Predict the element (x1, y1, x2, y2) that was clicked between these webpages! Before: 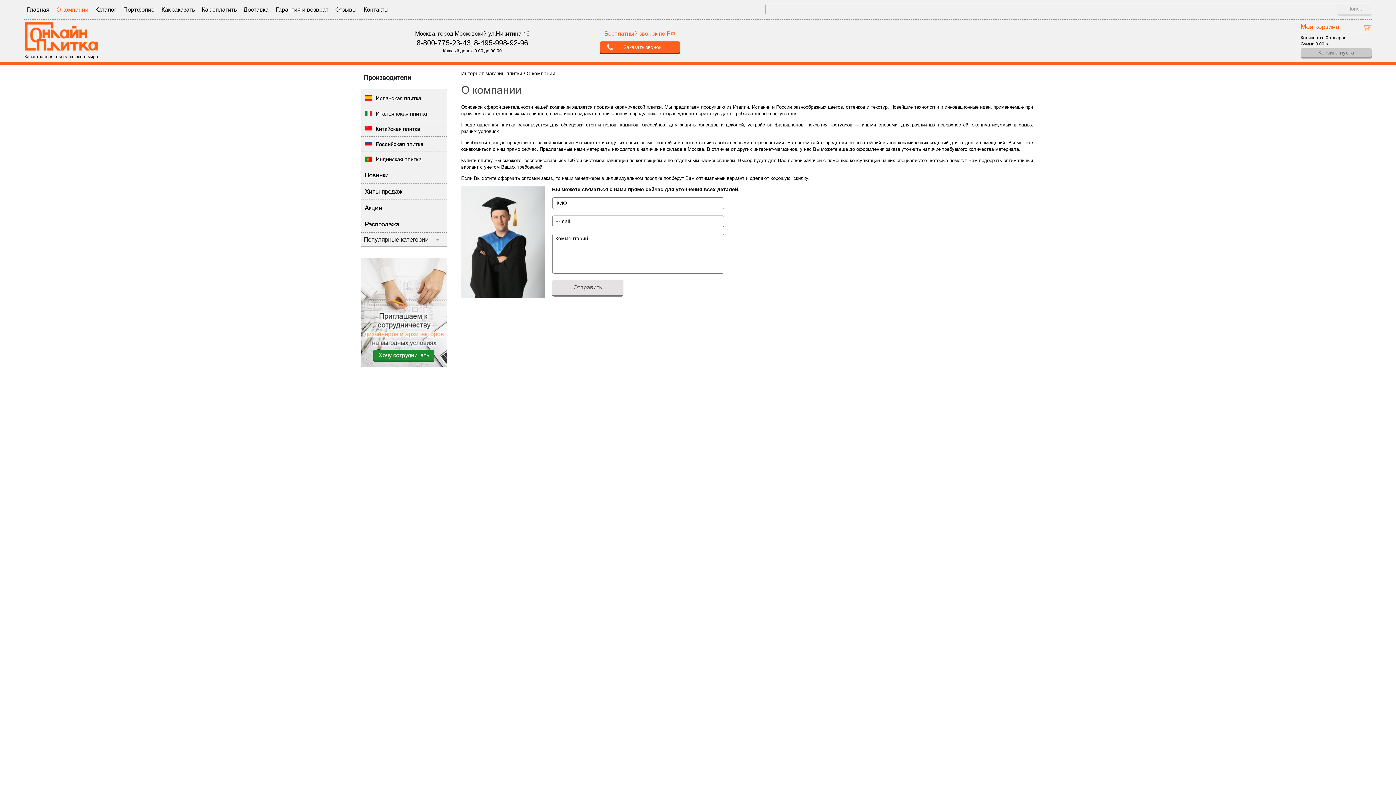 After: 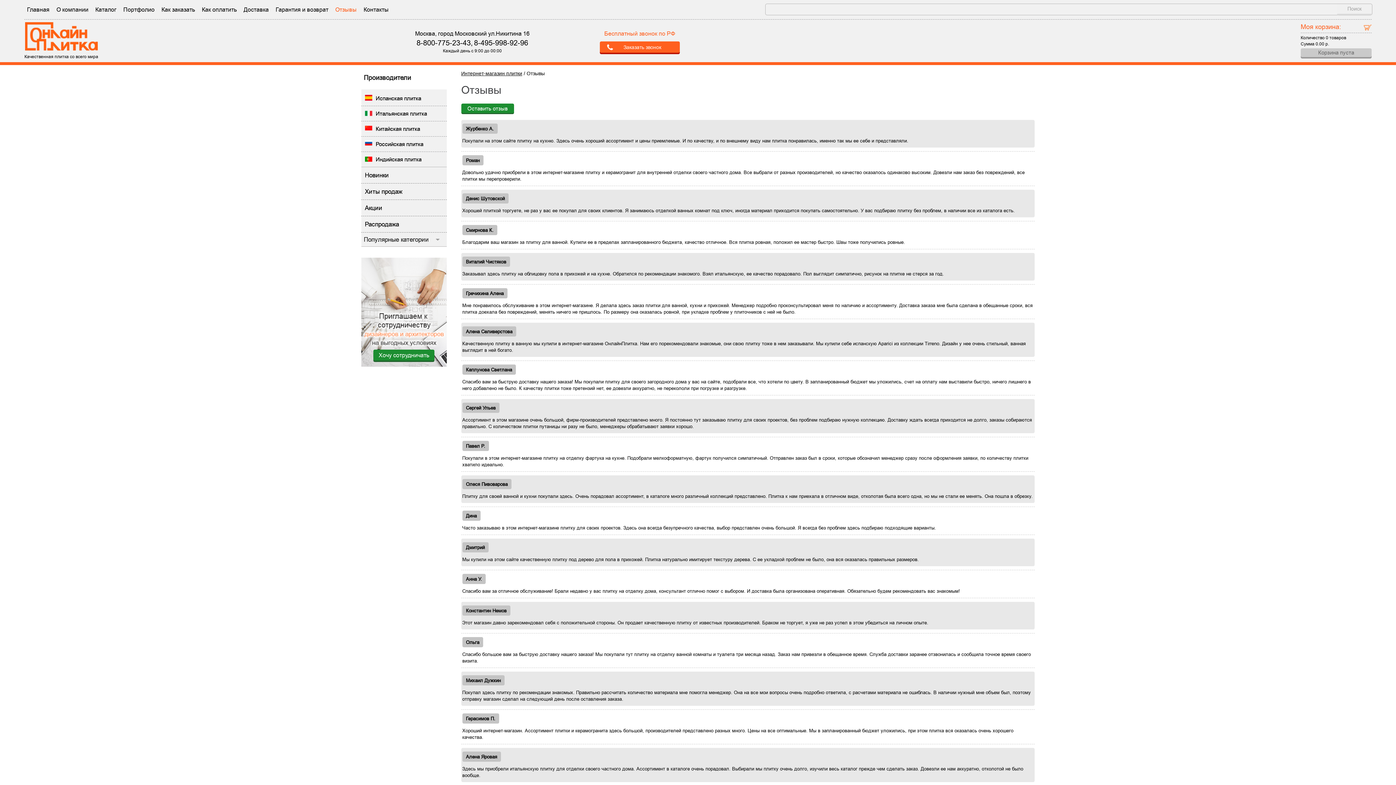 Action: bbox: (332, 3, 359, 15) label: Отзывы